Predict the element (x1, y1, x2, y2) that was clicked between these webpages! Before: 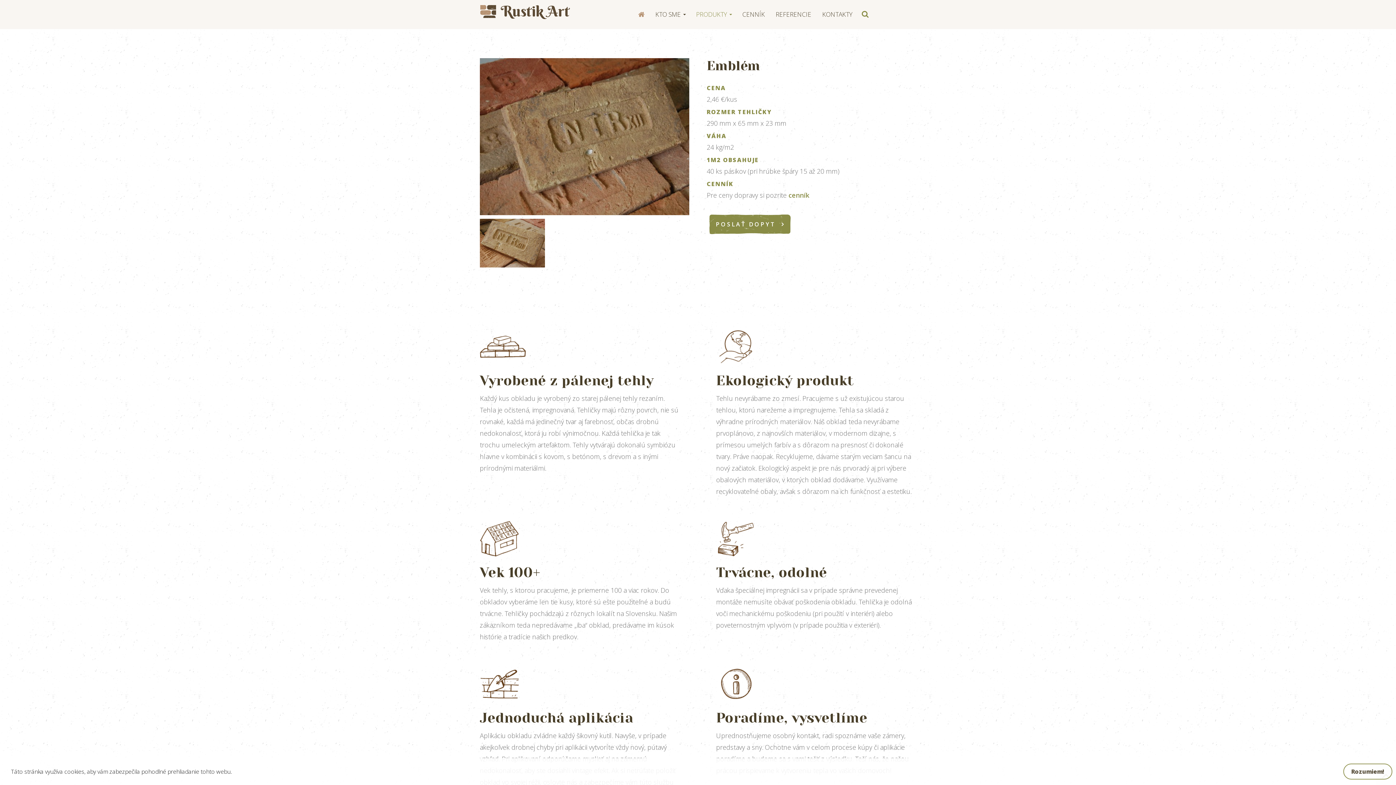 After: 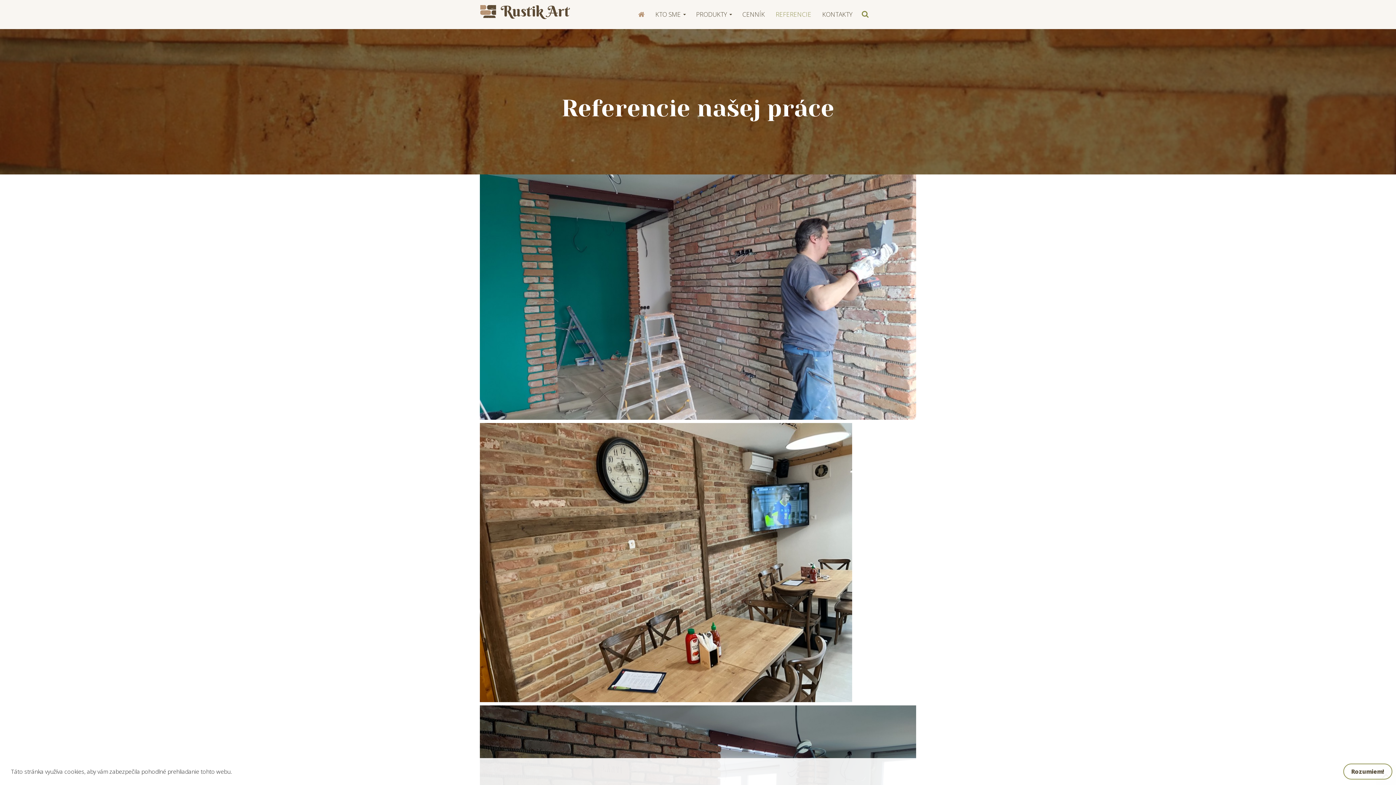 Action: bbox: (770, 0, 817, 29) label: REFERENCIE